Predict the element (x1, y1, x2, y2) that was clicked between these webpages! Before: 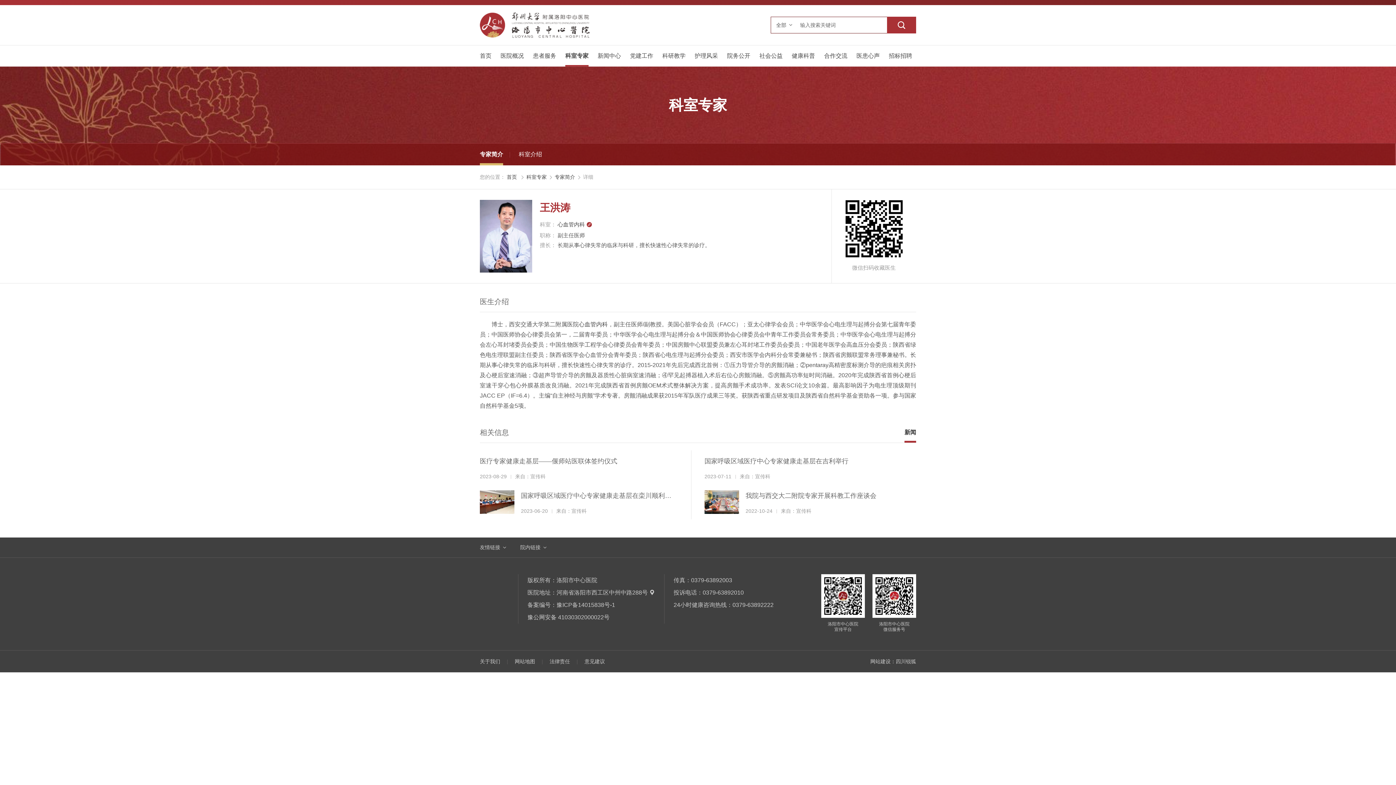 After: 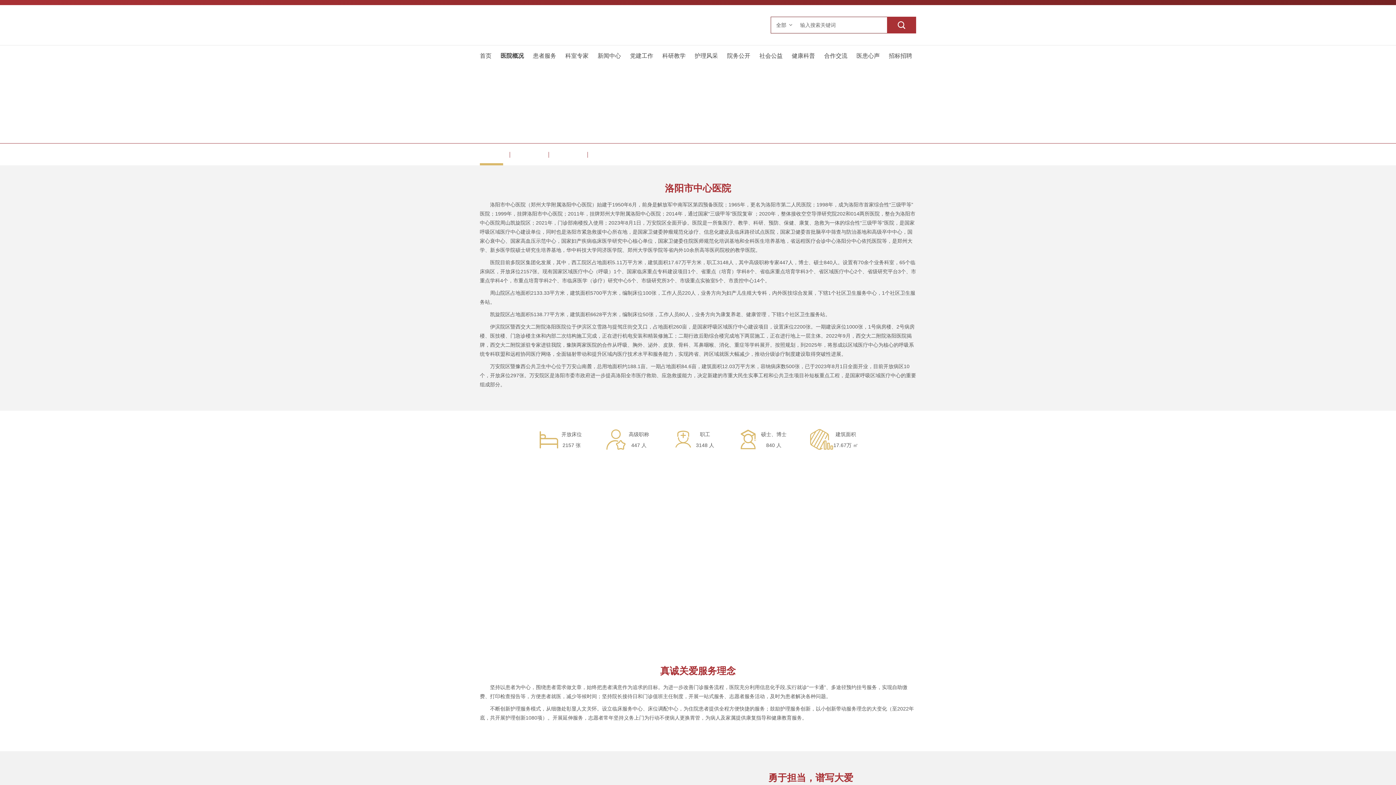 Action: bbox: (480, 658, 500, 664) label: 关于我们